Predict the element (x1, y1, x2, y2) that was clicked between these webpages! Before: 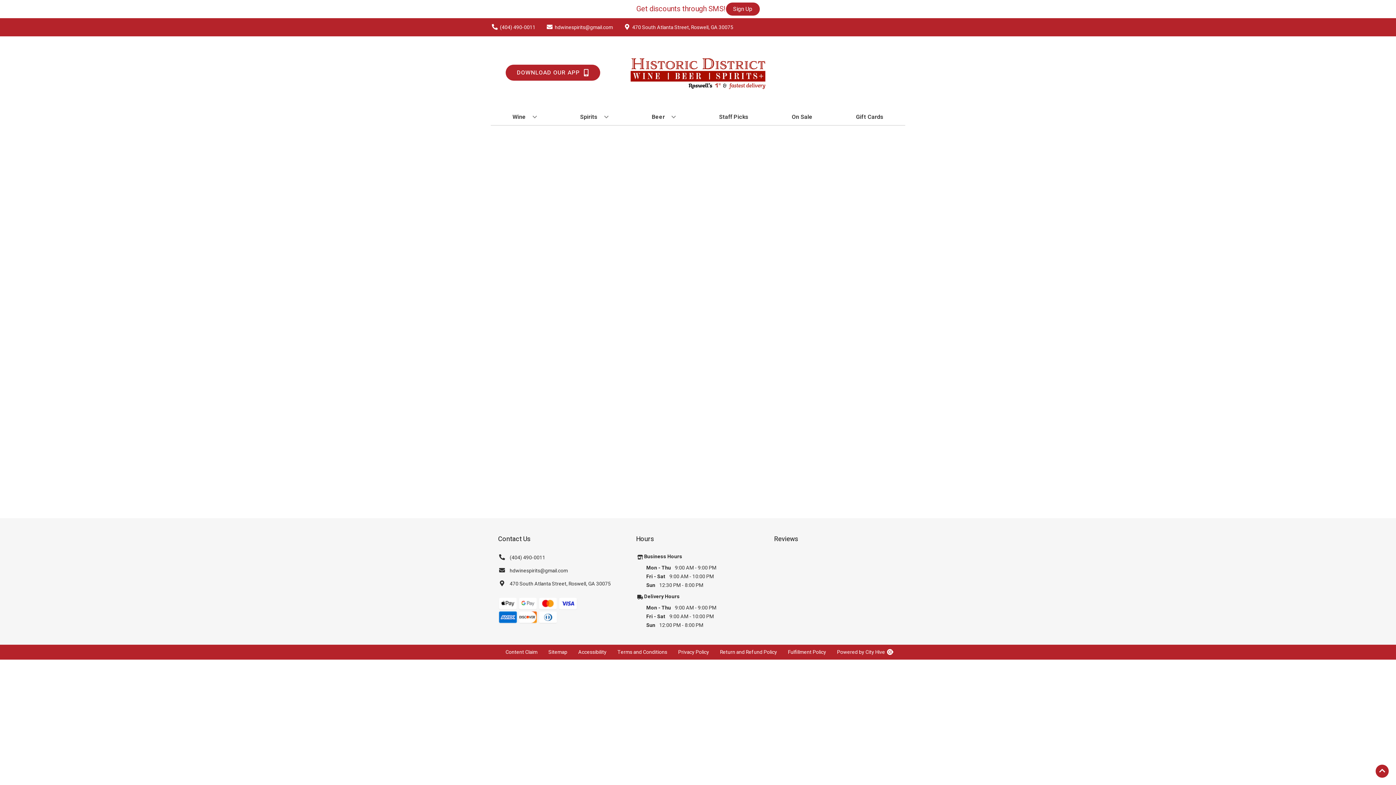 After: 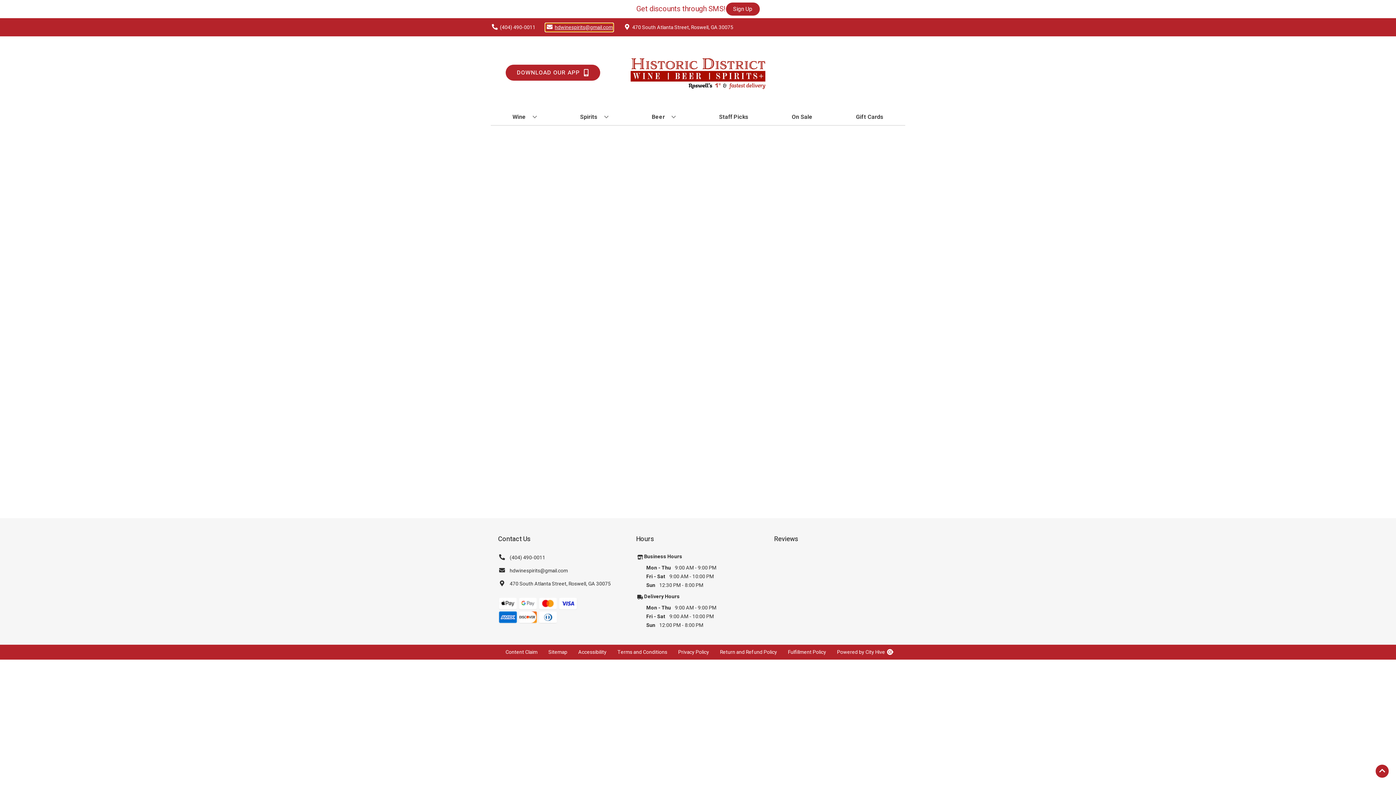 Action: label: Store Email address is hdwinespirits@gmail.com Clicking will open a link in a new tab bbox: (545, 23, 613, 31)